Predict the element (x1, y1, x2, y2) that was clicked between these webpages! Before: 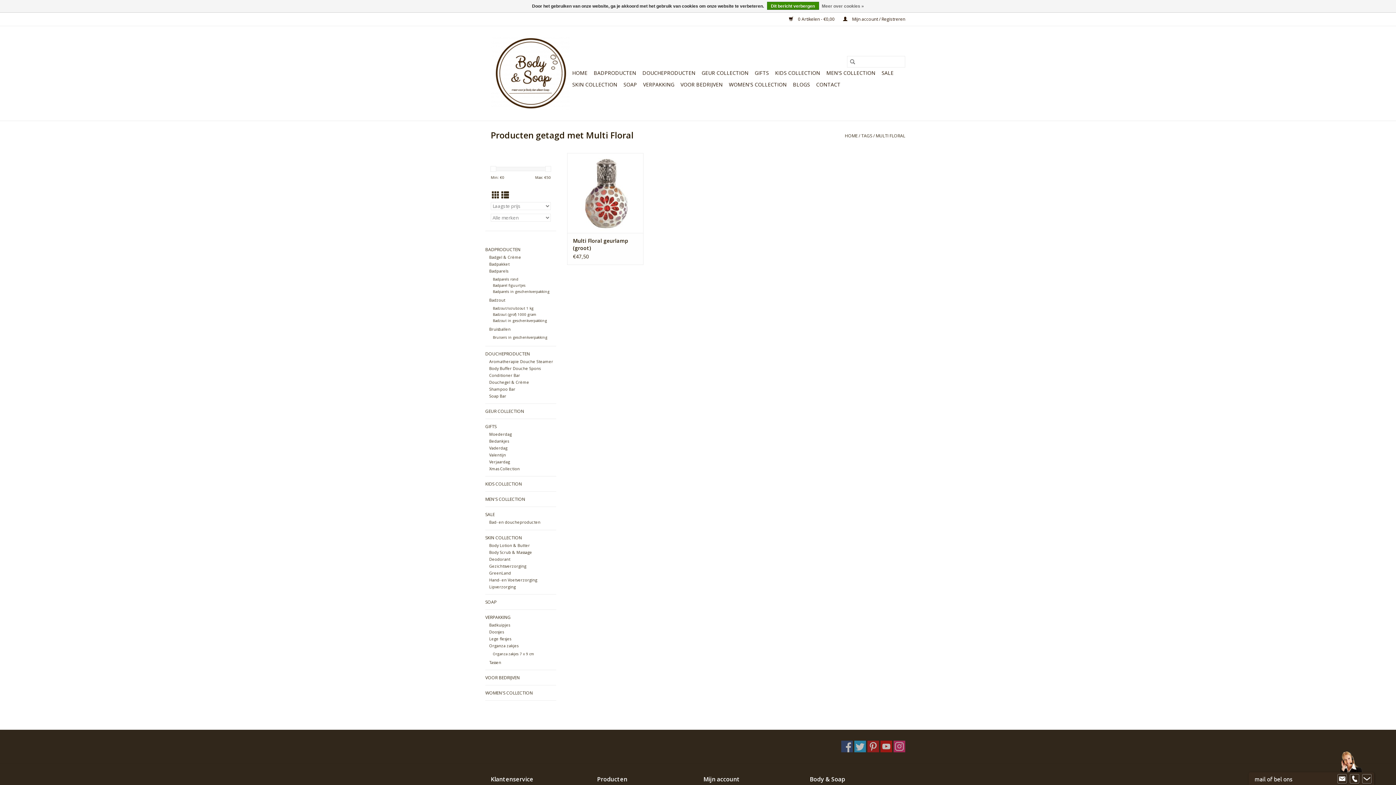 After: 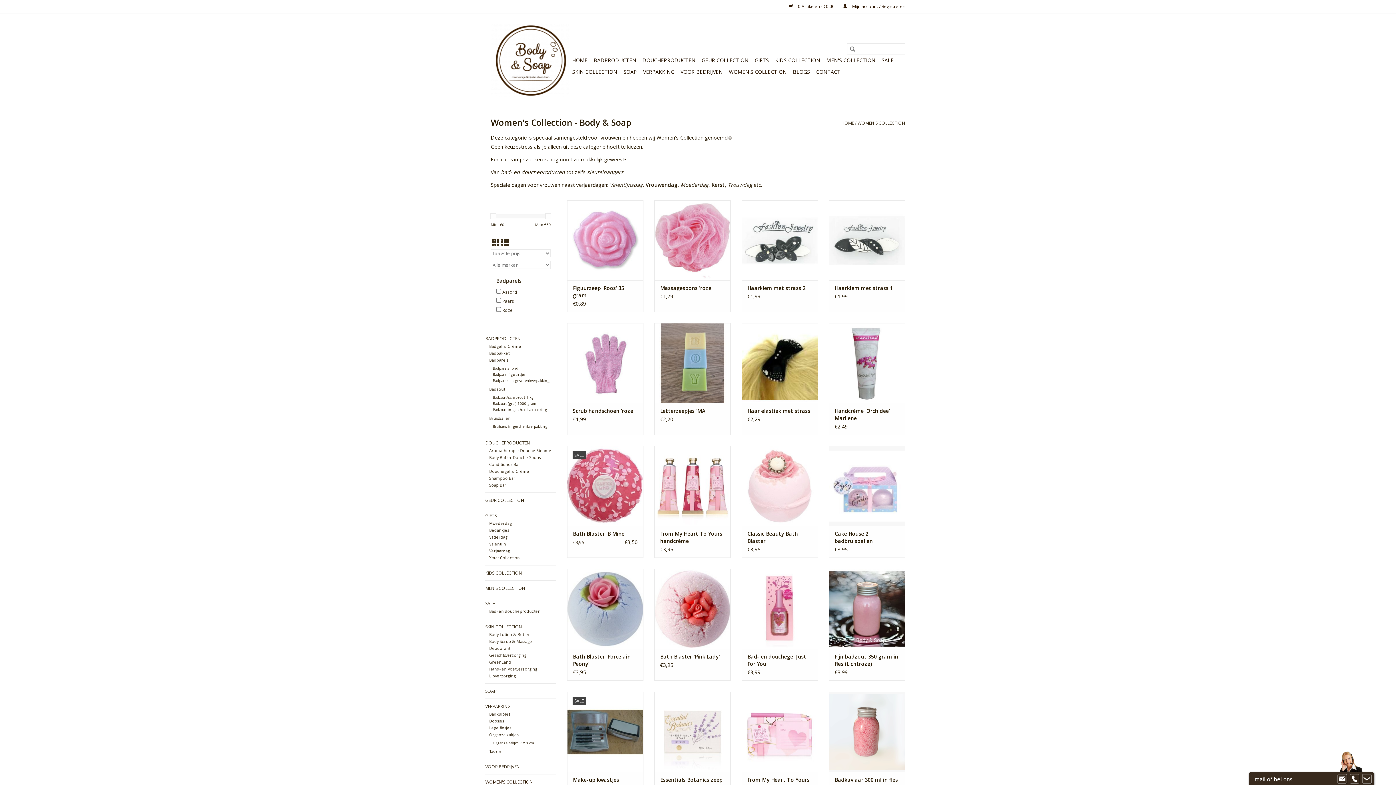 Action: bbox: (485, 689, 556, 697) label: WOMEN'S COLLECTION